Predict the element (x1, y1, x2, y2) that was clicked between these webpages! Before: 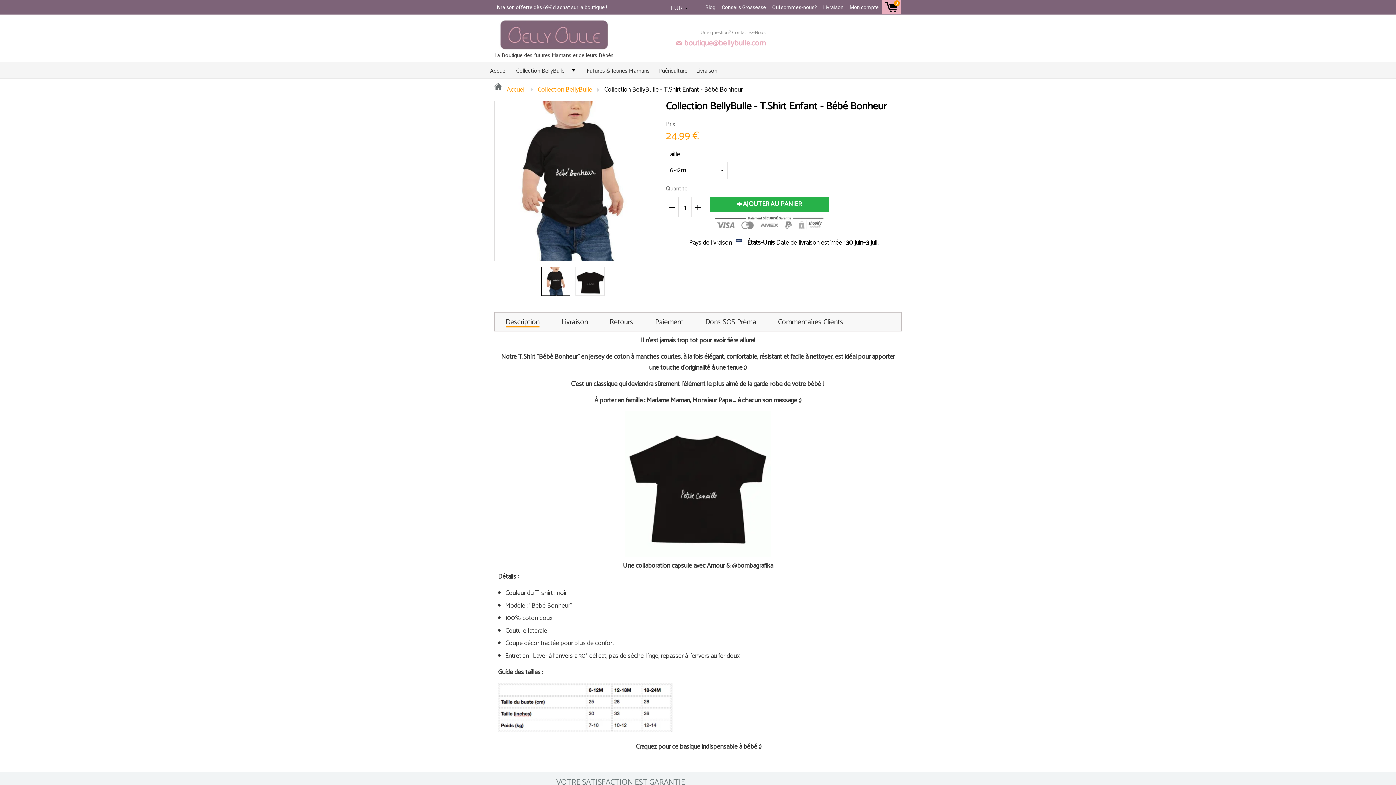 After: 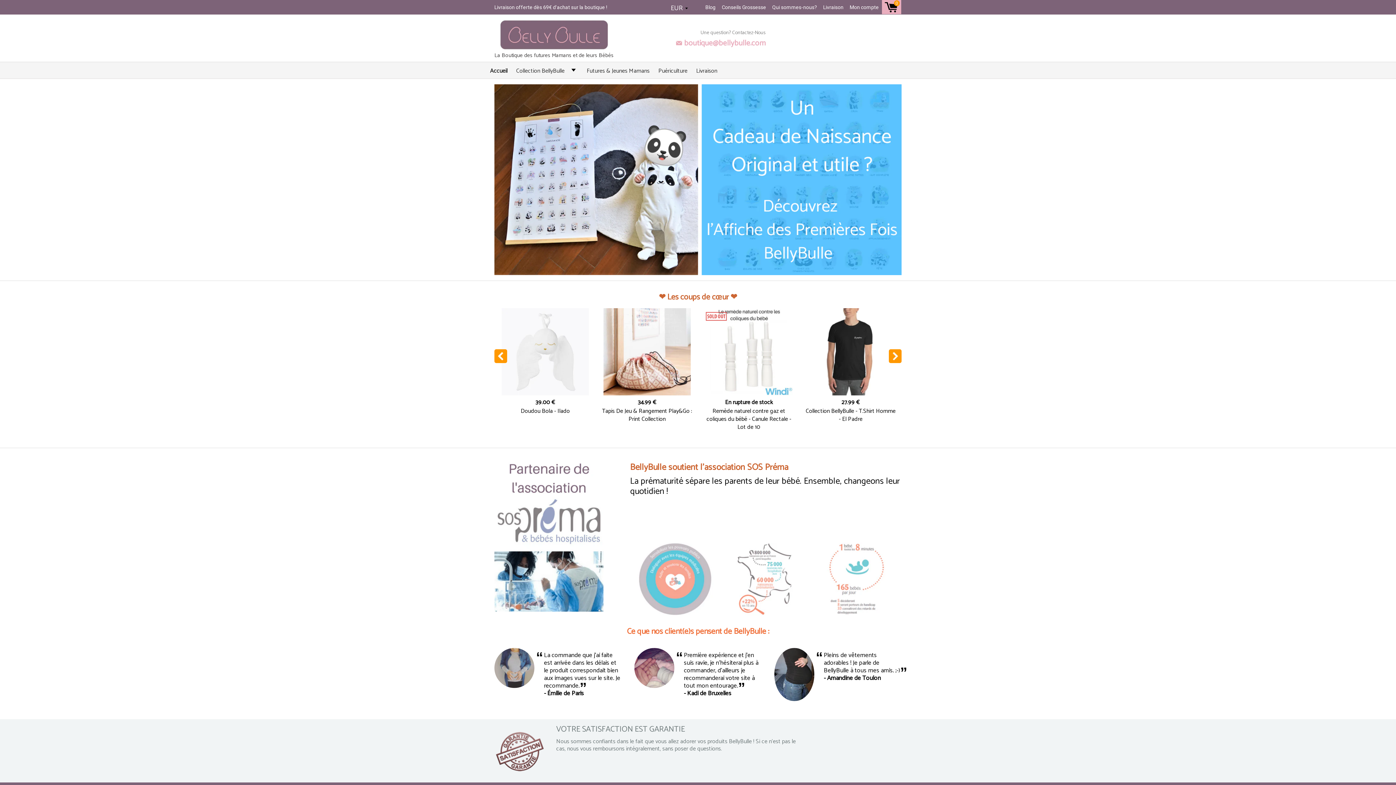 Action: label: Accueil bbox: (489, 62, 508, 76)